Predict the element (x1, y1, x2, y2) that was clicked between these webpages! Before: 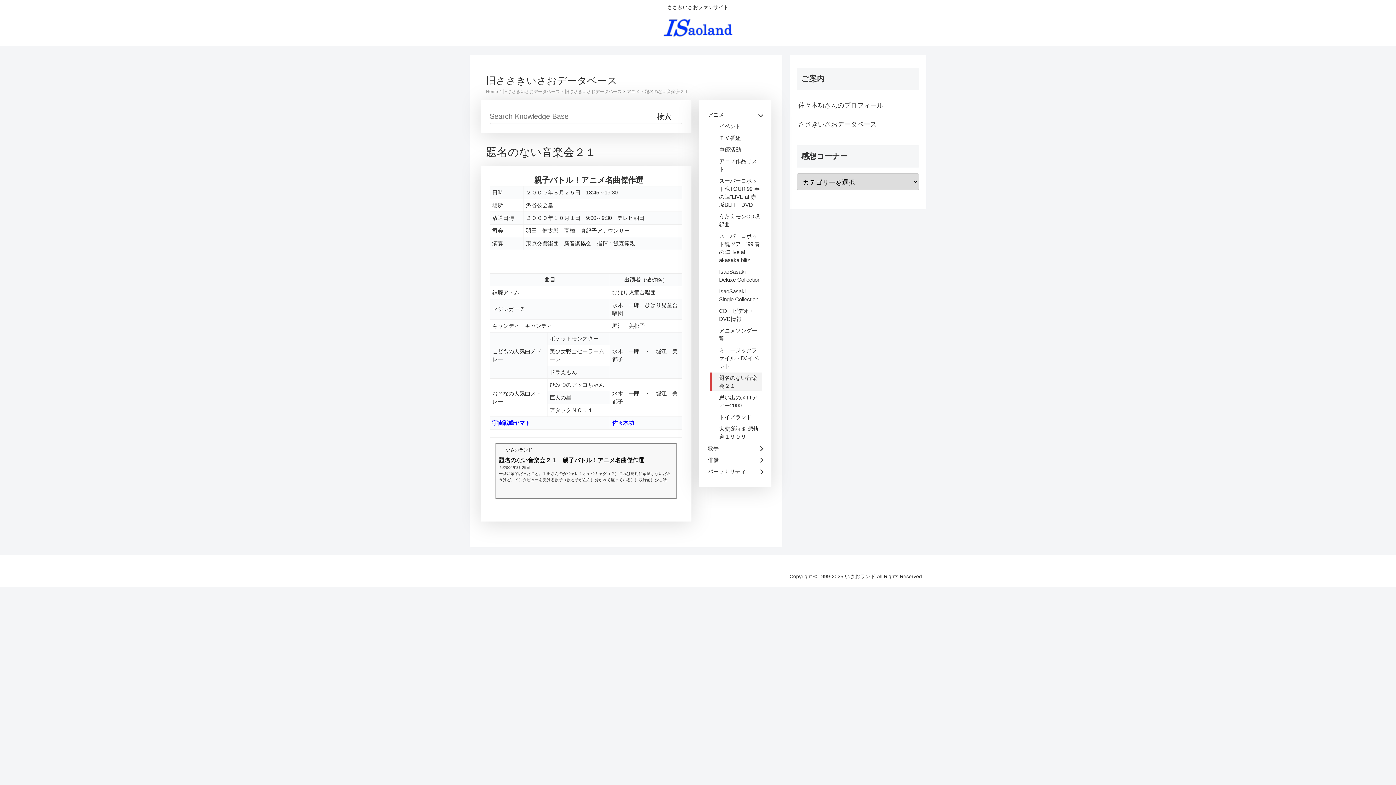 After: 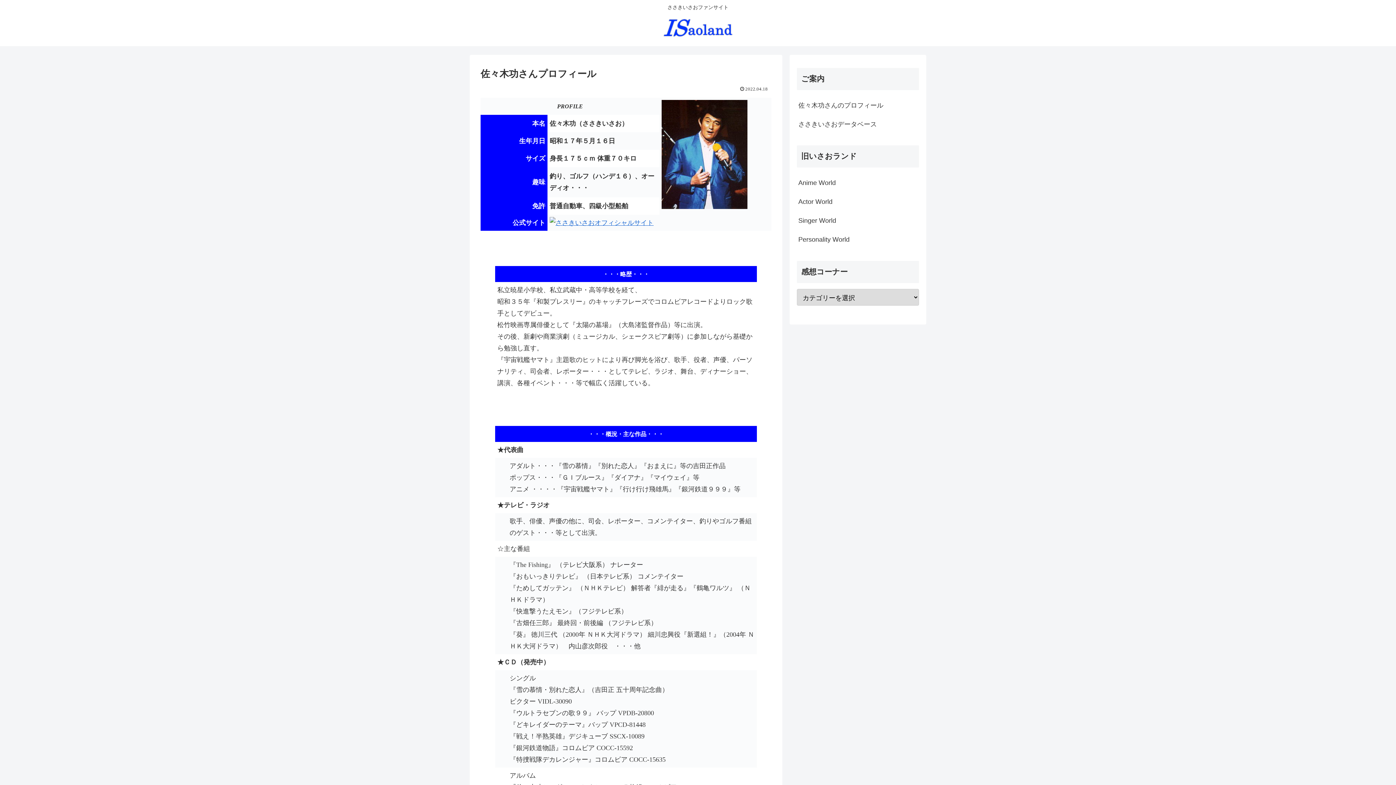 Action: bbox: (797, 95, 919, 114) label: 佐々木功さんのプロフィール